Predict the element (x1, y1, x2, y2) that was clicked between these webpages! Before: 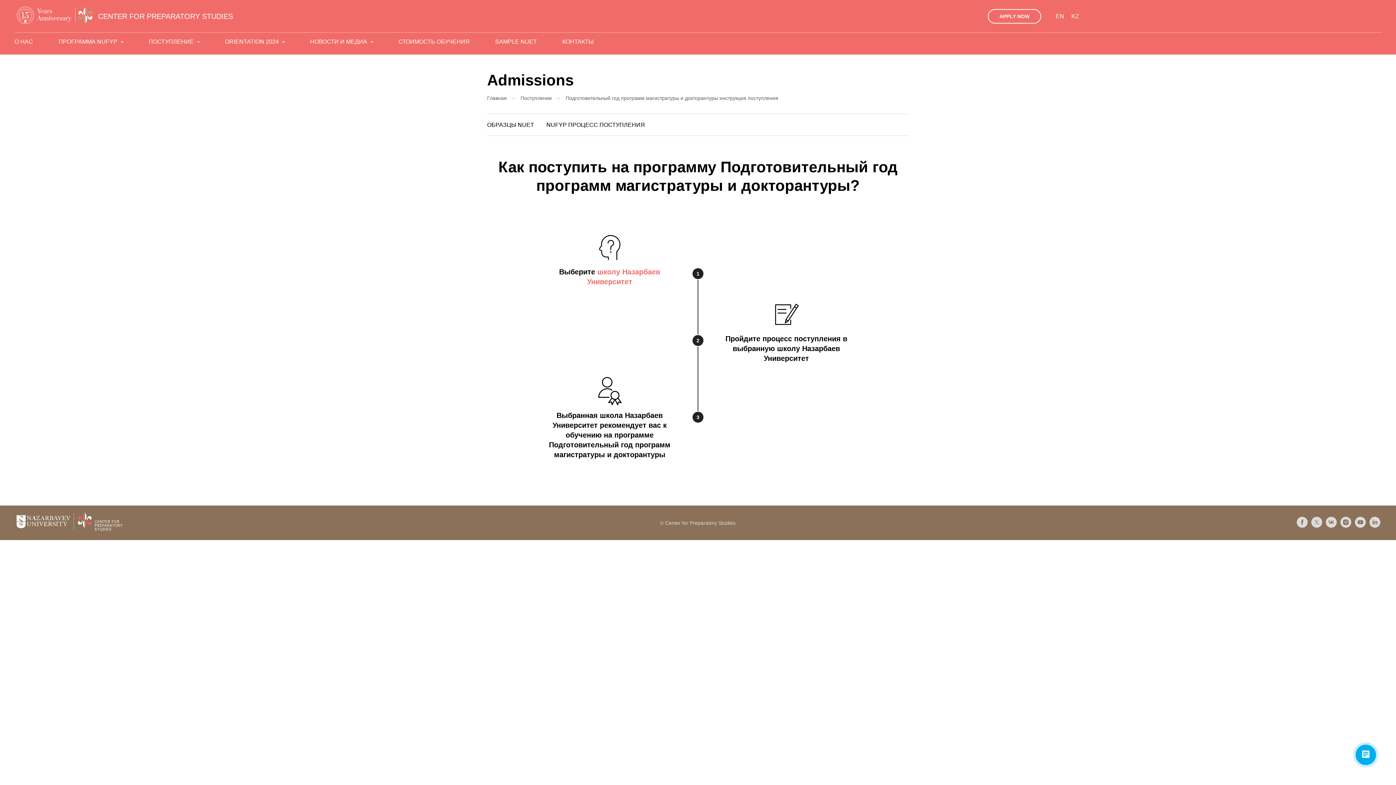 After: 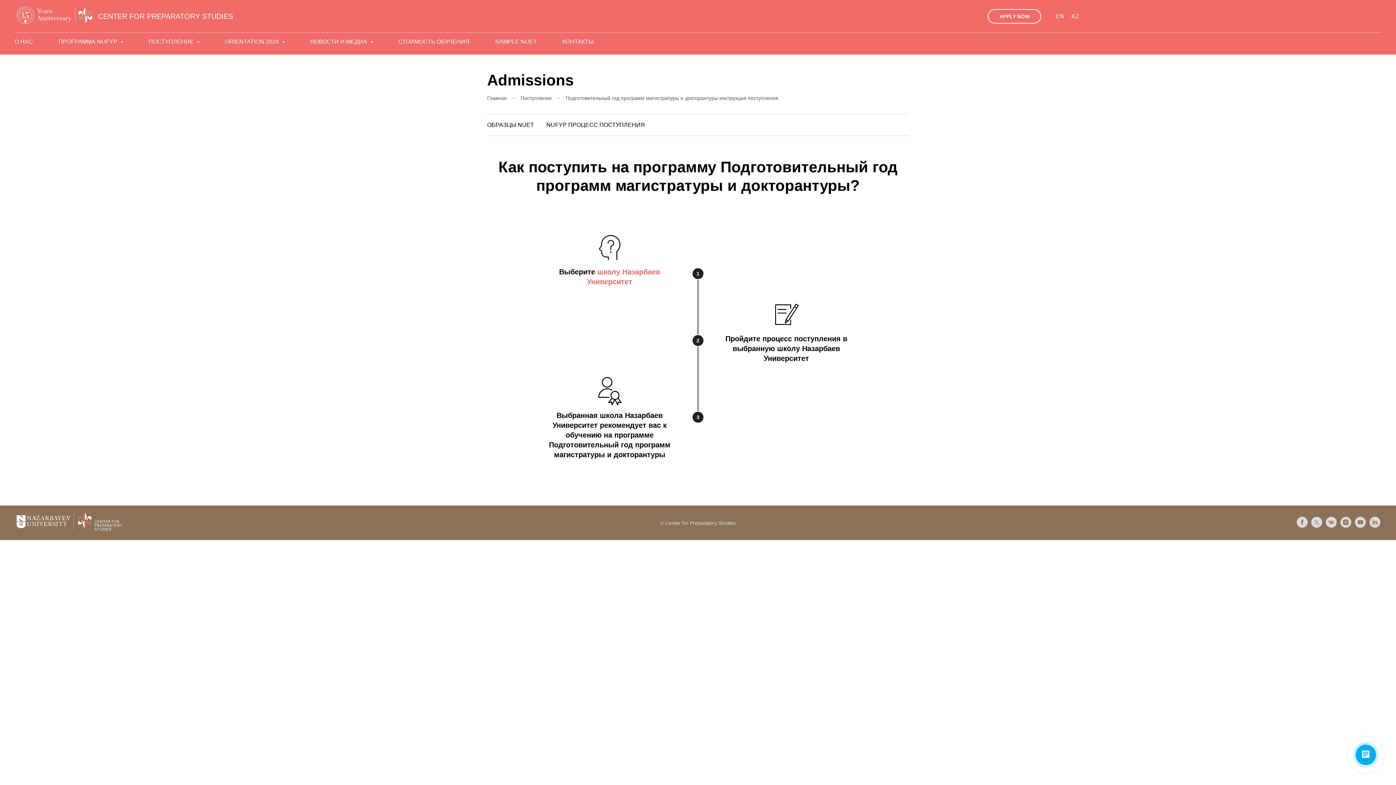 Action: bbox: (1297, 522, 1308, 529) label: facebook